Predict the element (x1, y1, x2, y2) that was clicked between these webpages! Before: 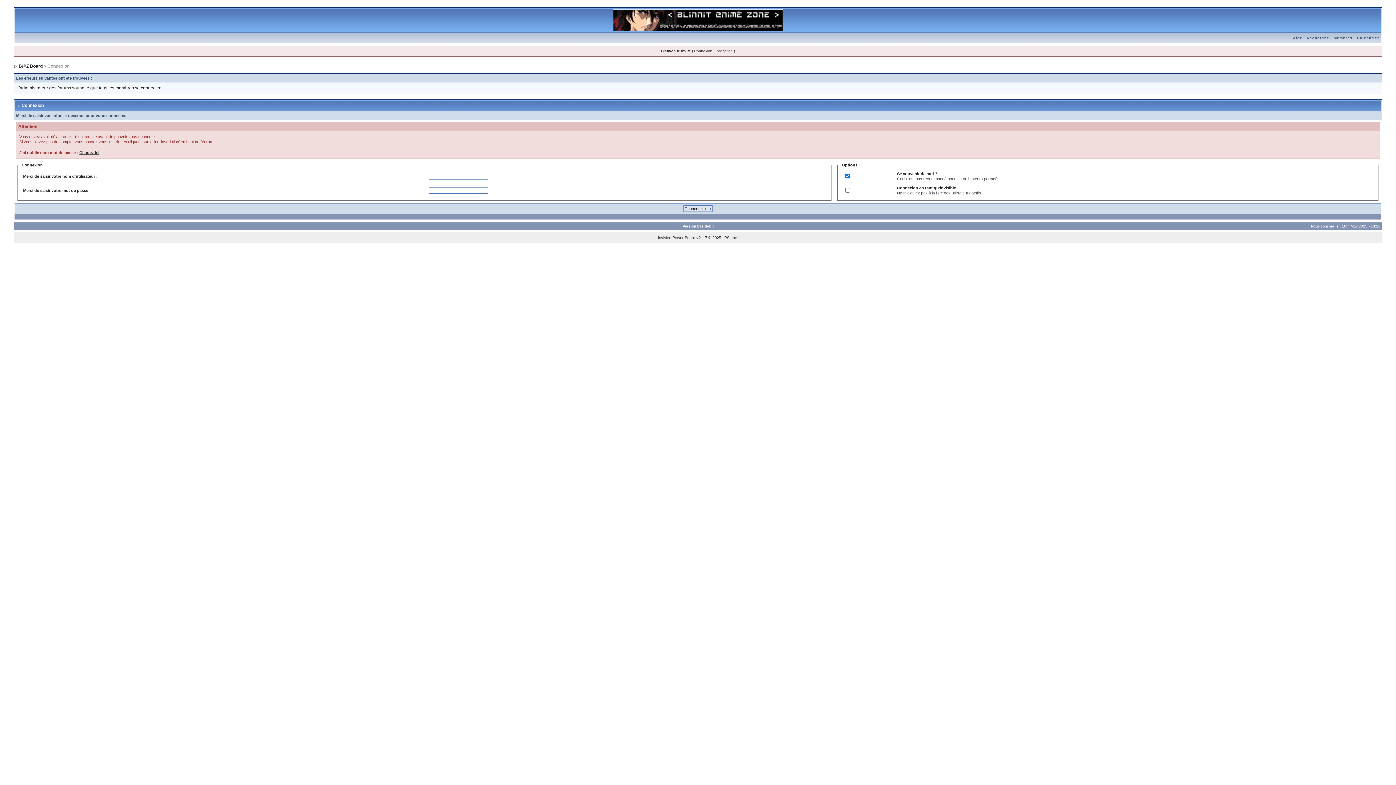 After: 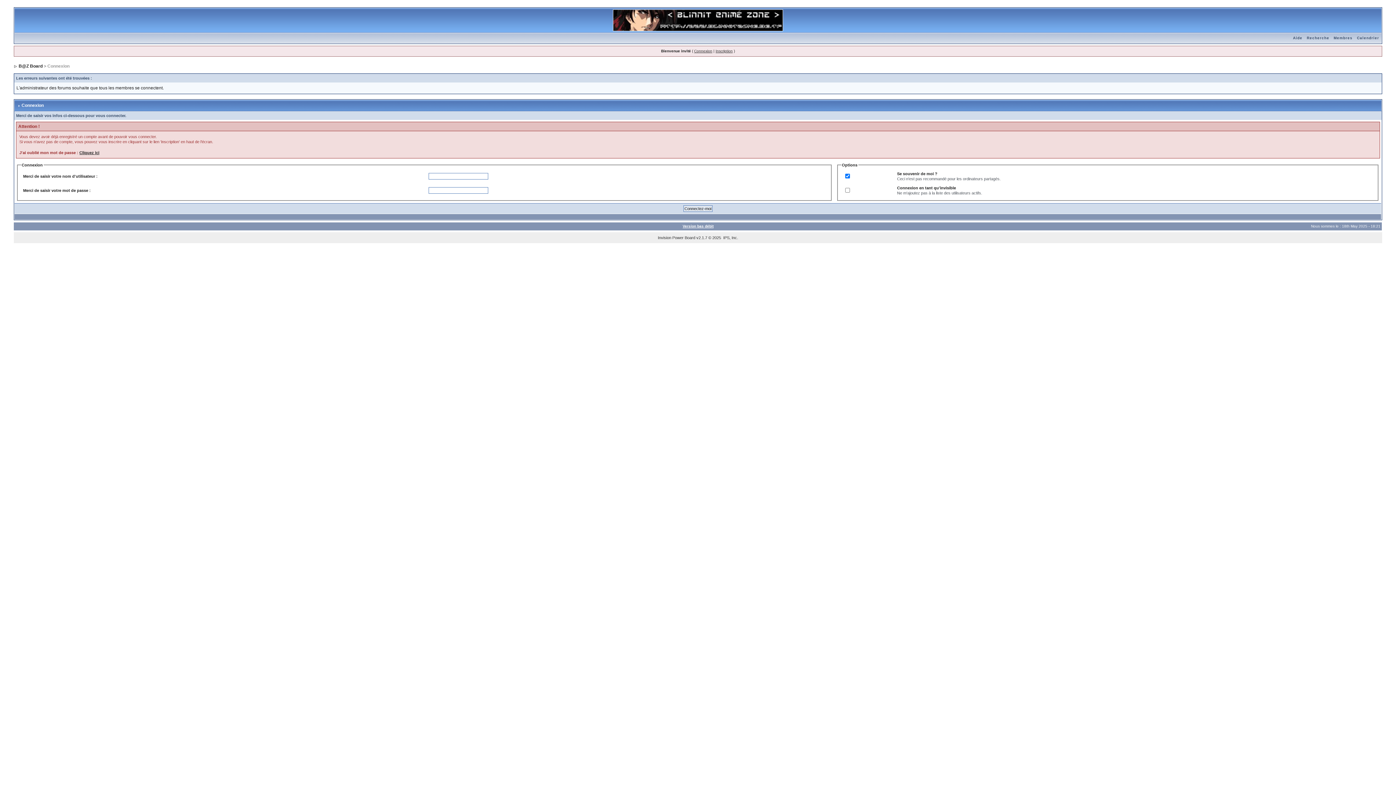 Action: bbox: (1331, 36, 1355, 40) label: Membres